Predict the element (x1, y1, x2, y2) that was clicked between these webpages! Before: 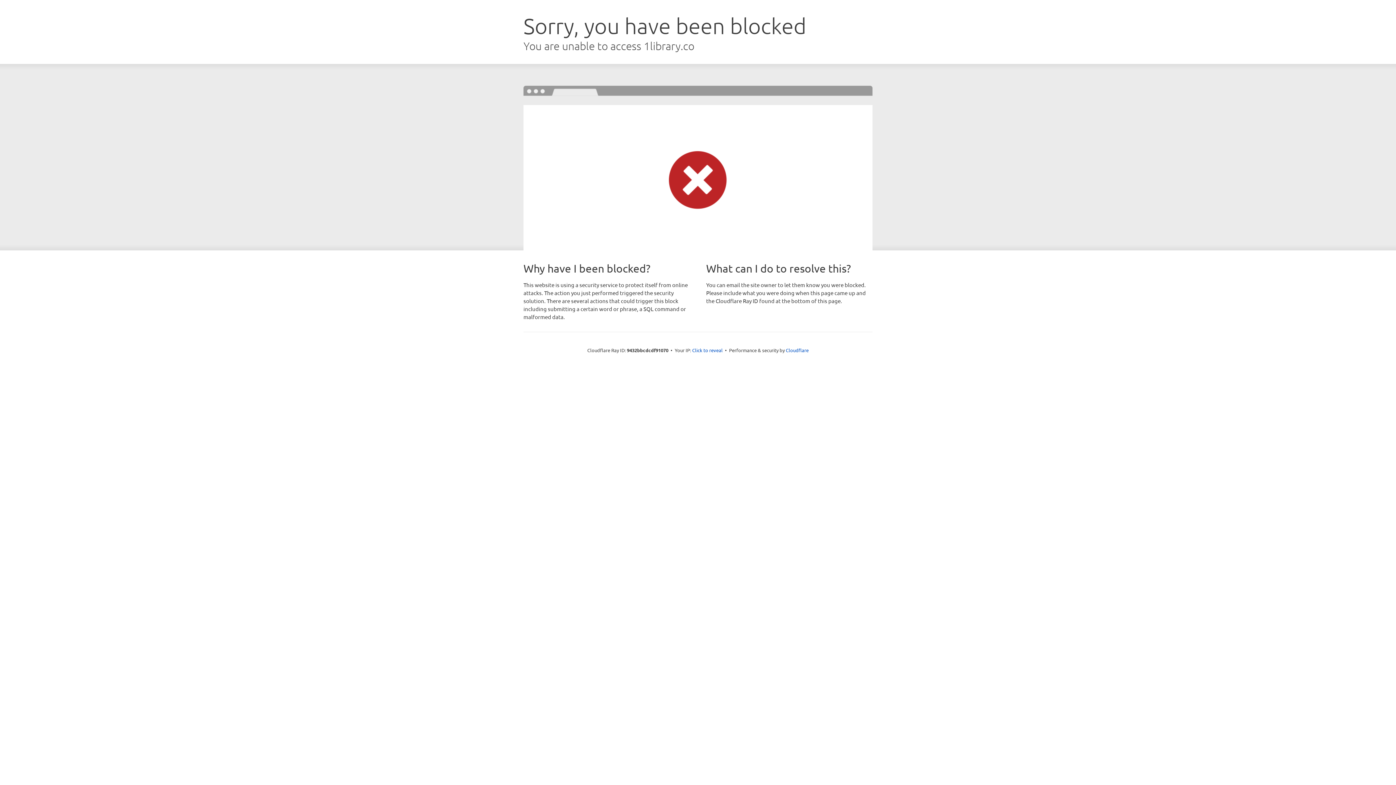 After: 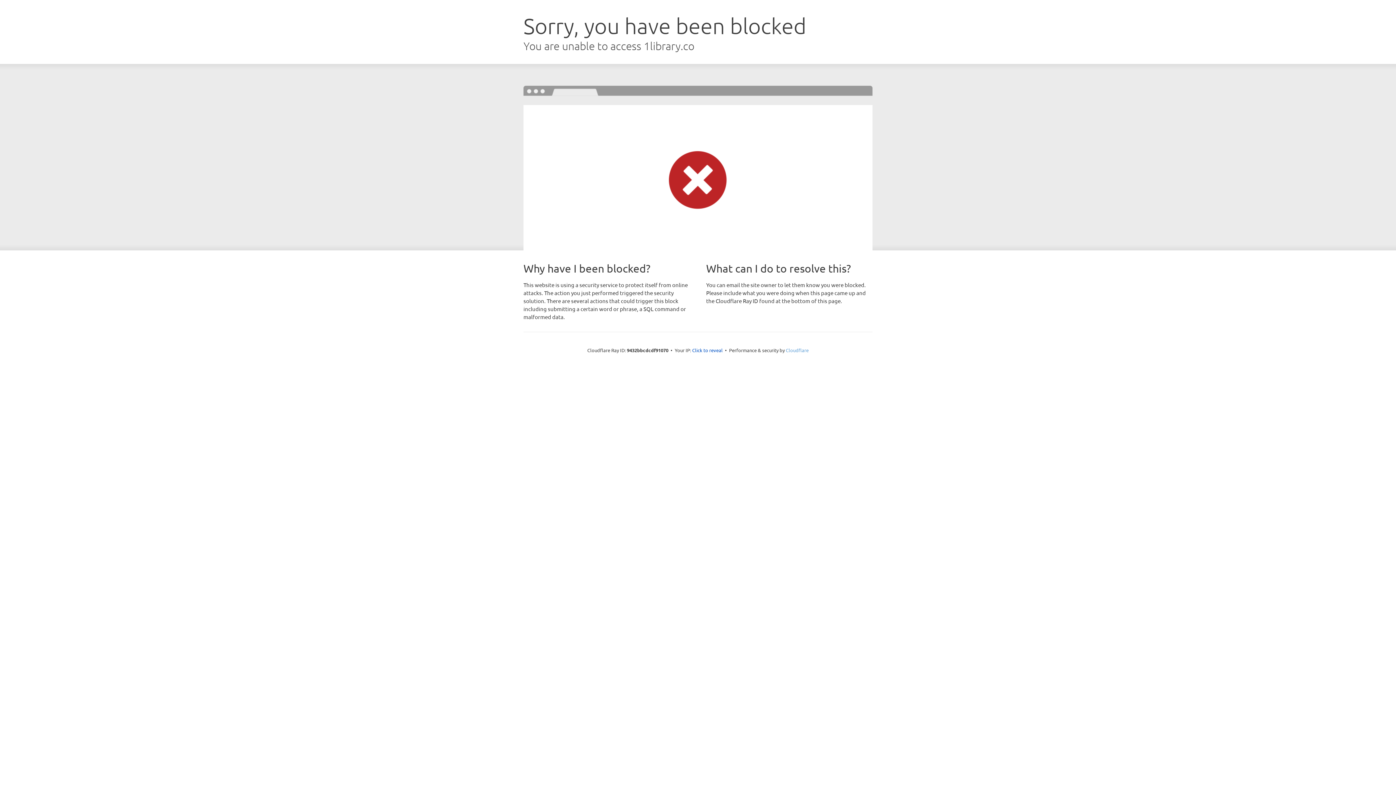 Action: label: Cloudflare bbox: (786, 347, 808, 353)